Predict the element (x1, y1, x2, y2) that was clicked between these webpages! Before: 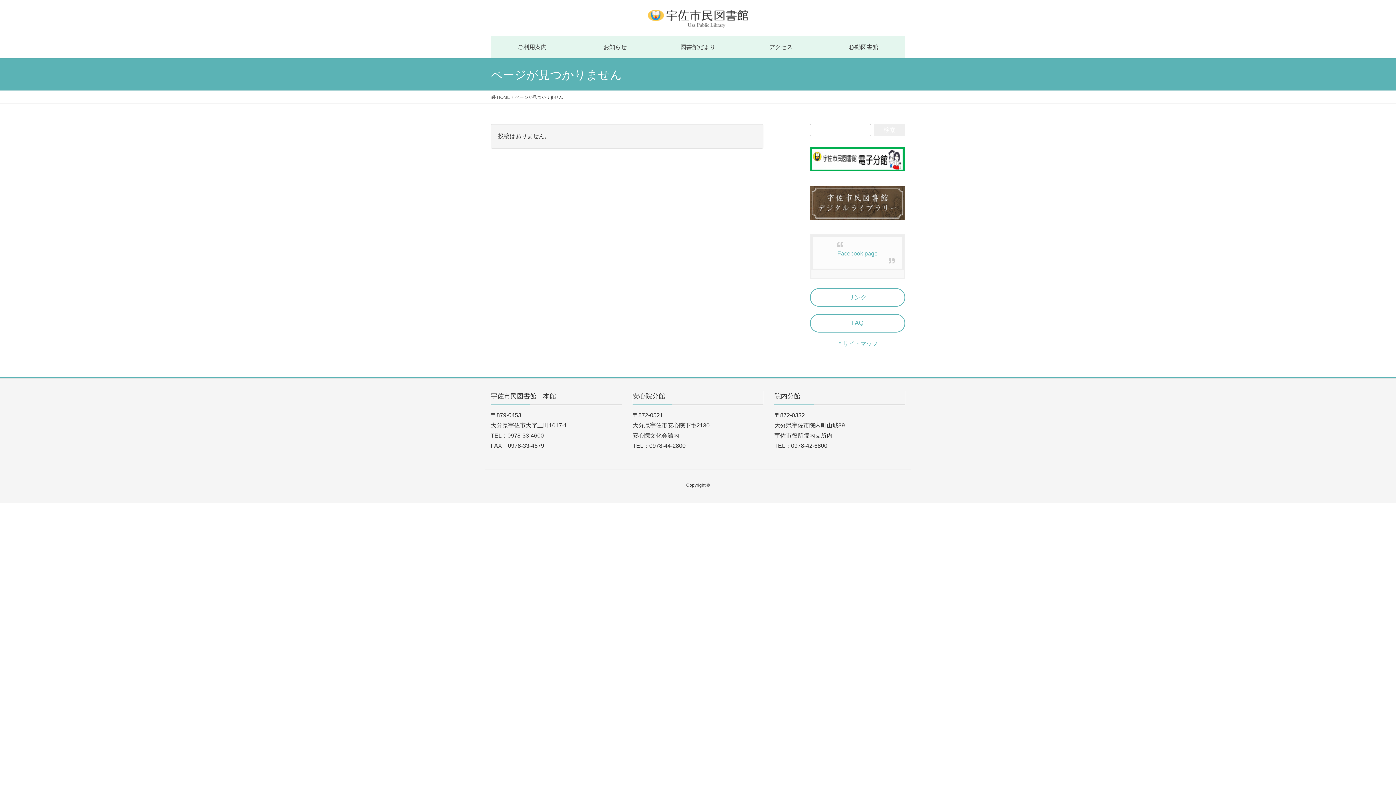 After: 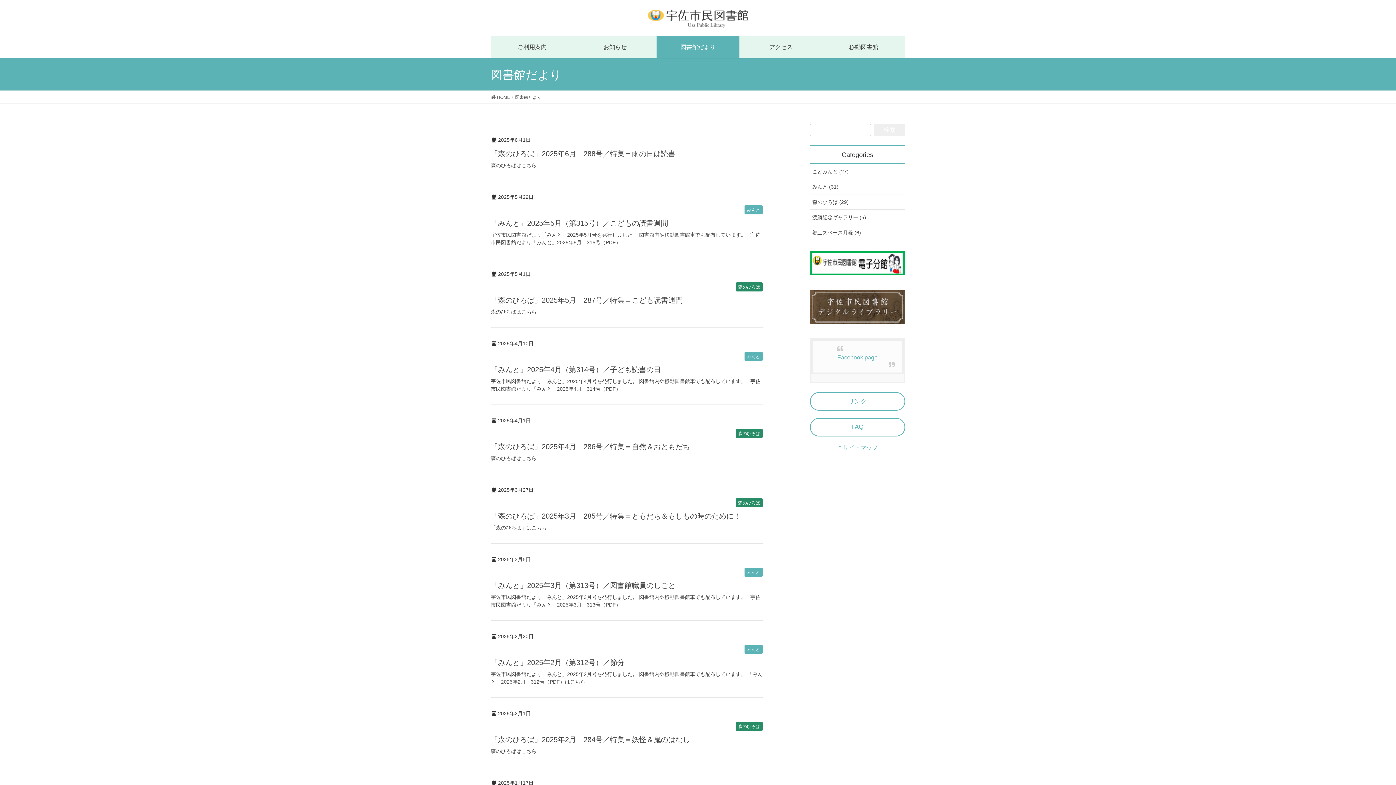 Action: label: 図書館だより bbox: (656, 36, 739, 57)